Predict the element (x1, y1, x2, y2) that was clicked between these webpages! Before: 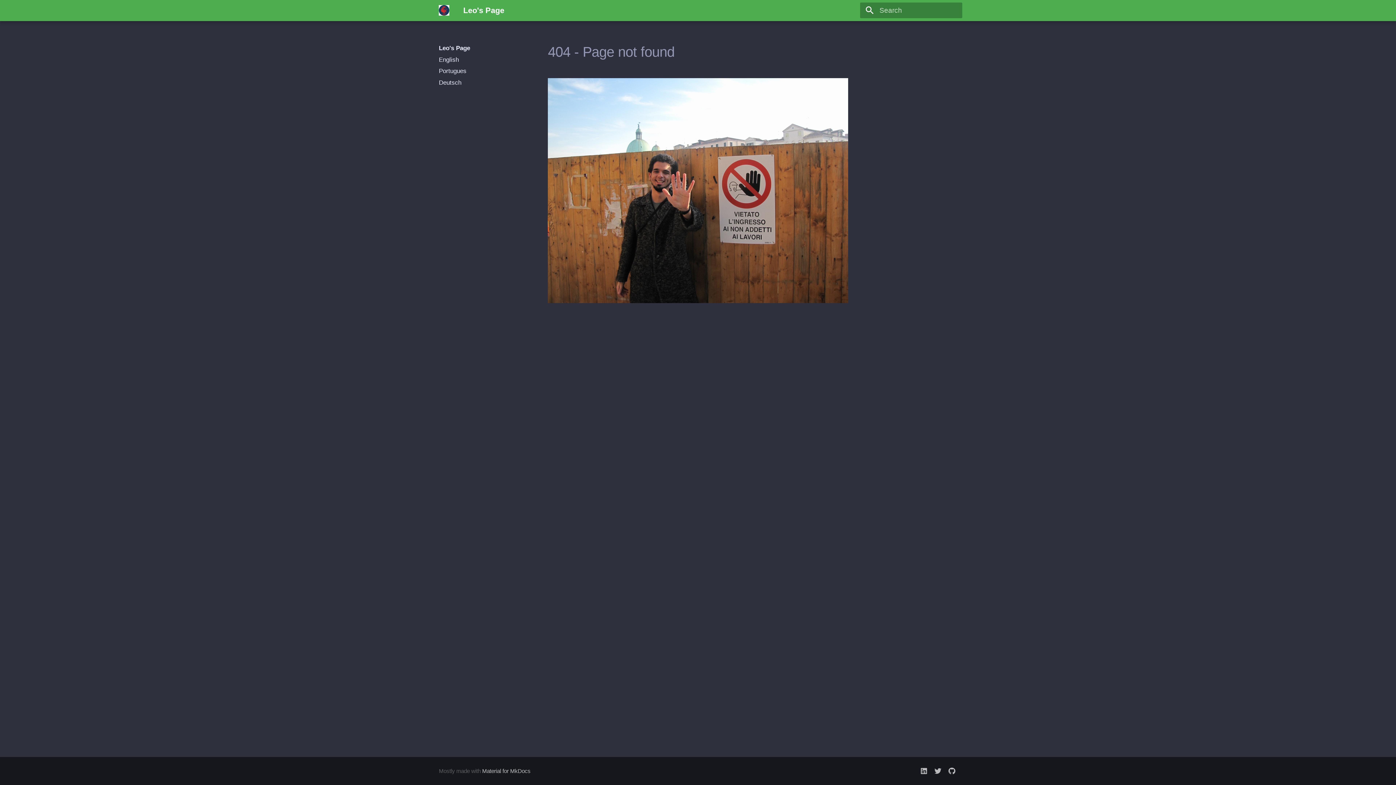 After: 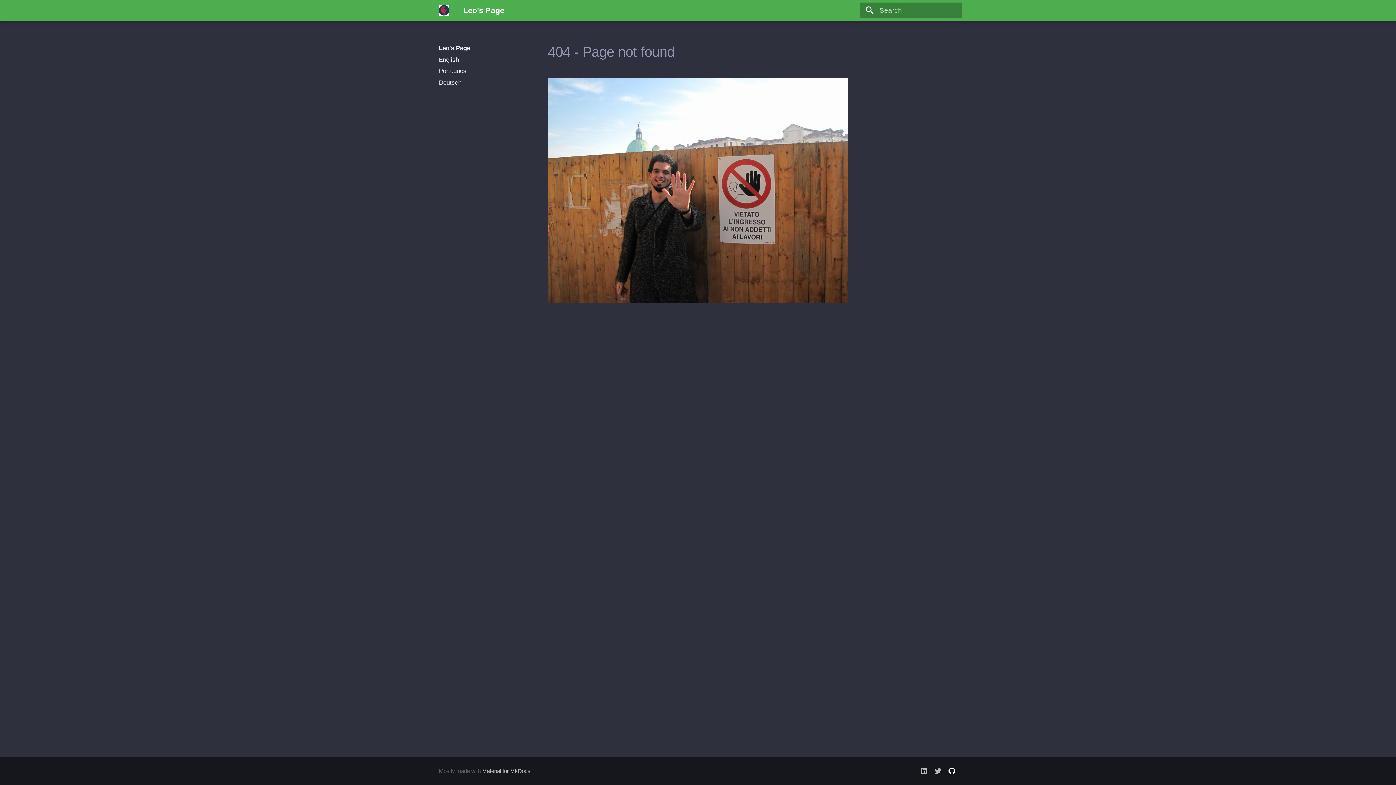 Action: bbox: (945, 764, 959, 778)